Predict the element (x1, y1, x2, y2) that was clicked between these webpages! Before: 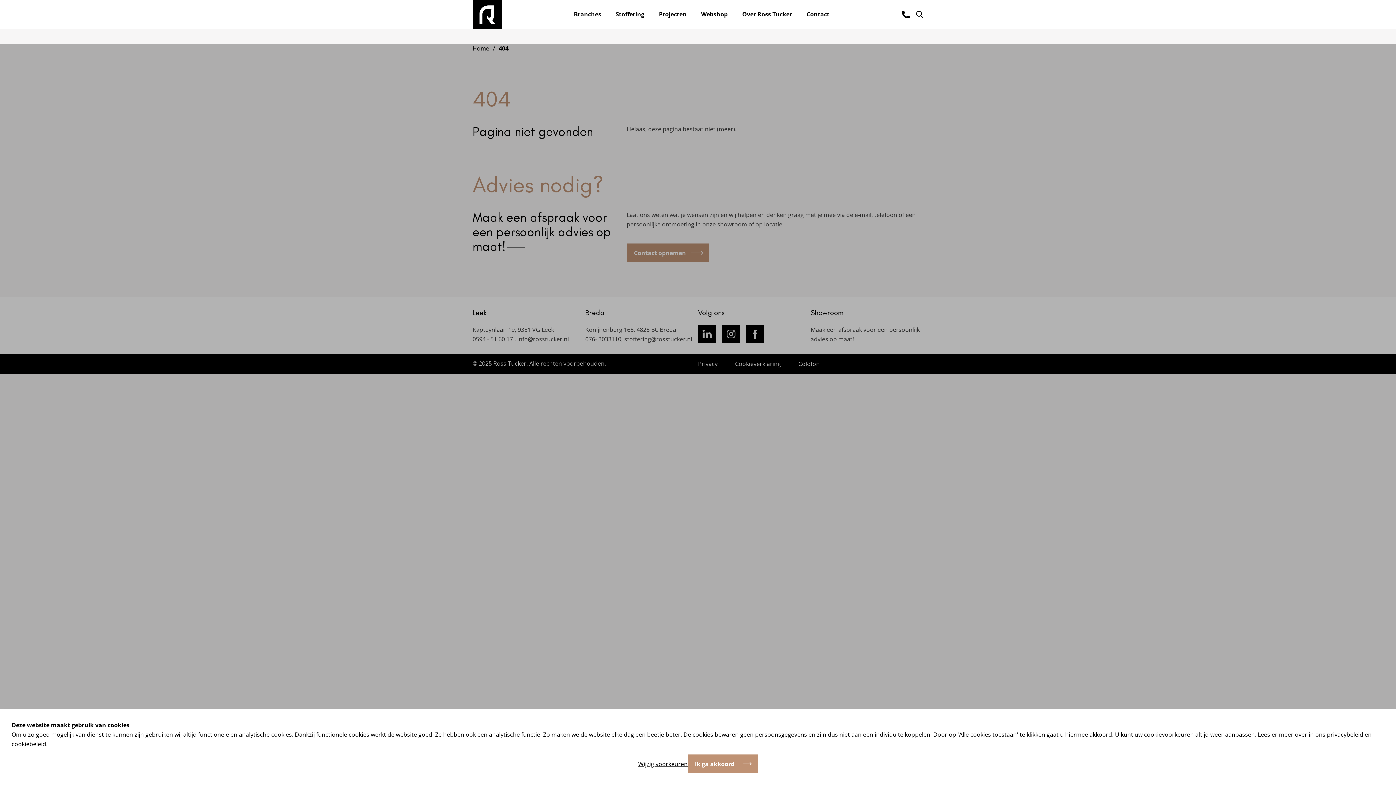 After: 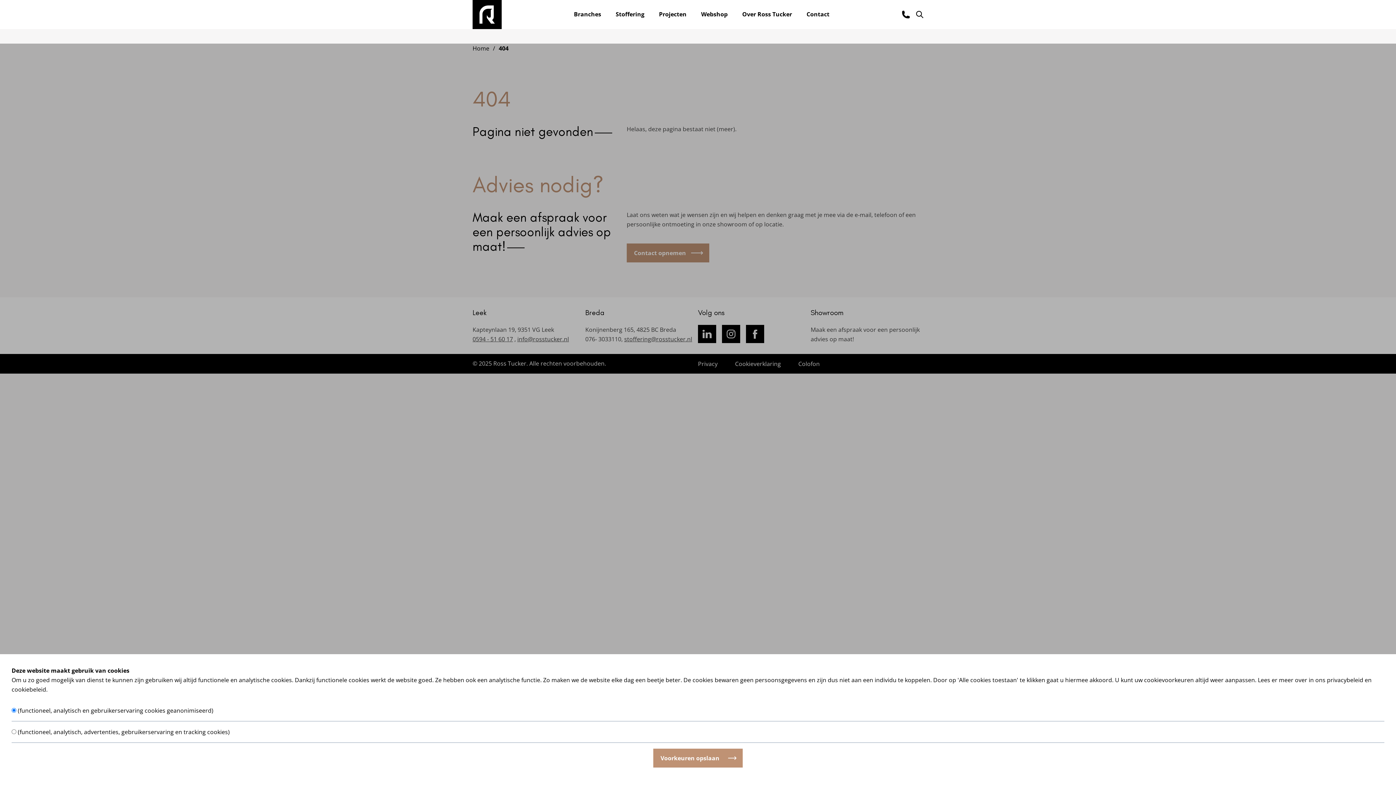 Action: bbox: (638, 759, 687, 769) label: Wijzig voorkeuren